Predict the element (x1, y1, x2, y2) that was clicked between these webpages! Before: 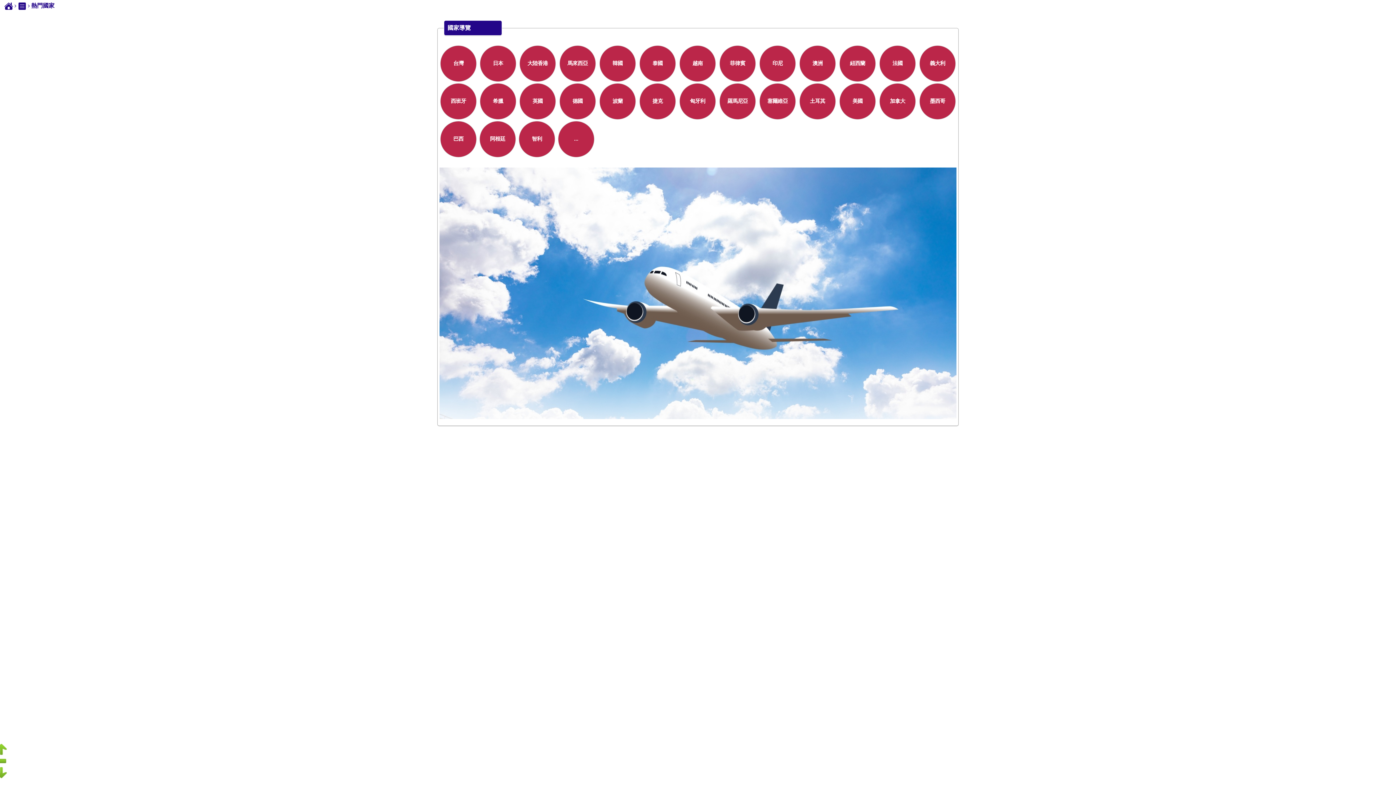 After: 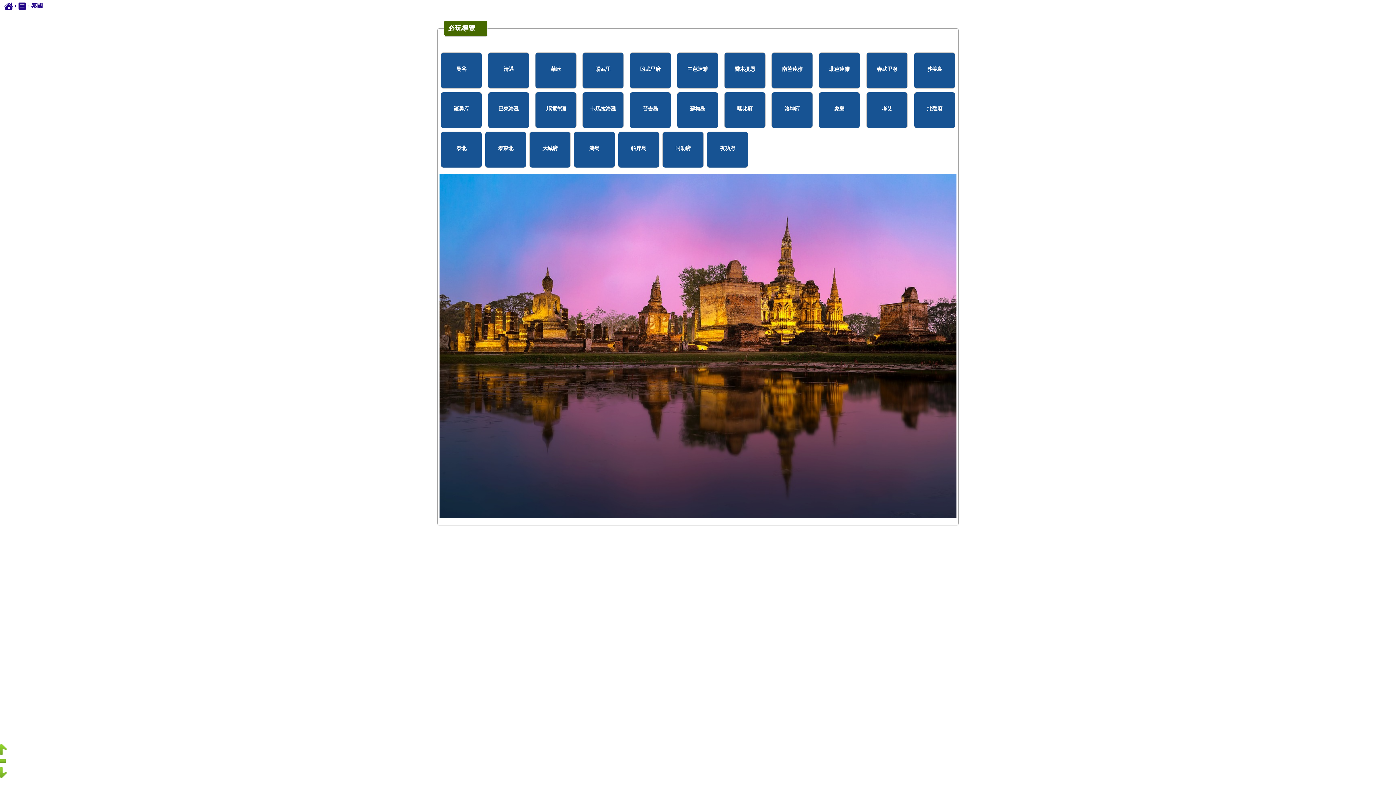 Action: label: 泰國 bbox: (638, 60, 676, 66)